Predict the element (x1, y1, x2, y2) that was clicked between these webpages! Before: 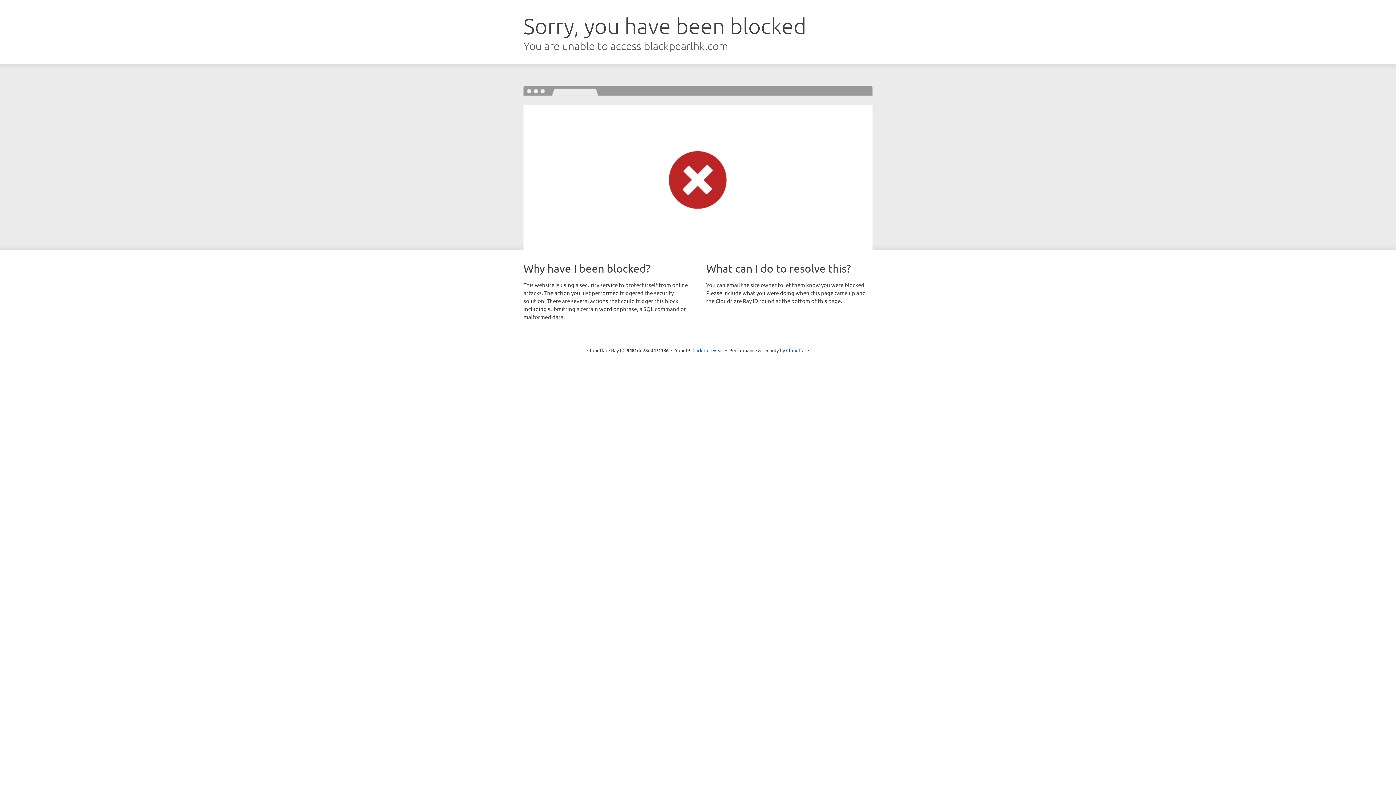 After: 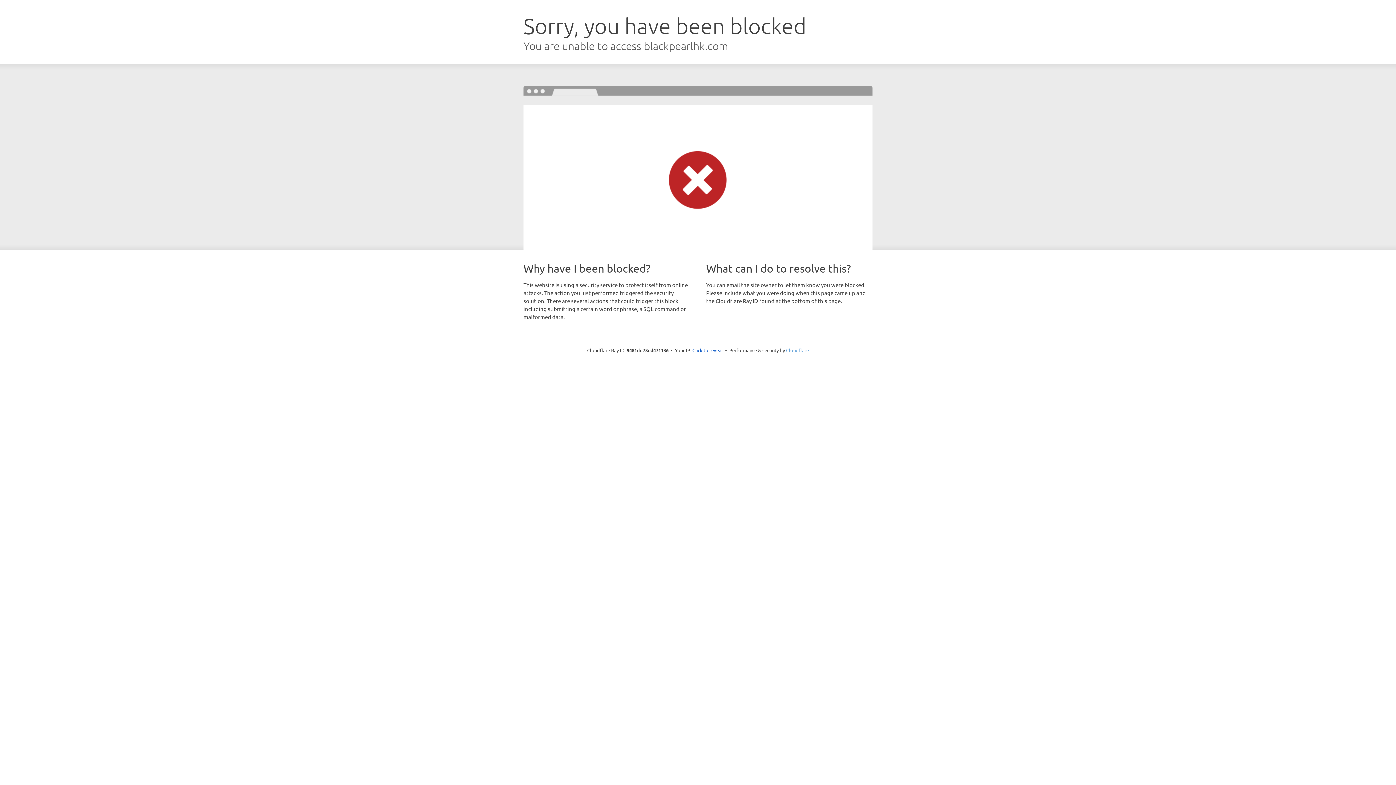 Action: label: Cloudflare bbox: (786, 347, 809, 353)